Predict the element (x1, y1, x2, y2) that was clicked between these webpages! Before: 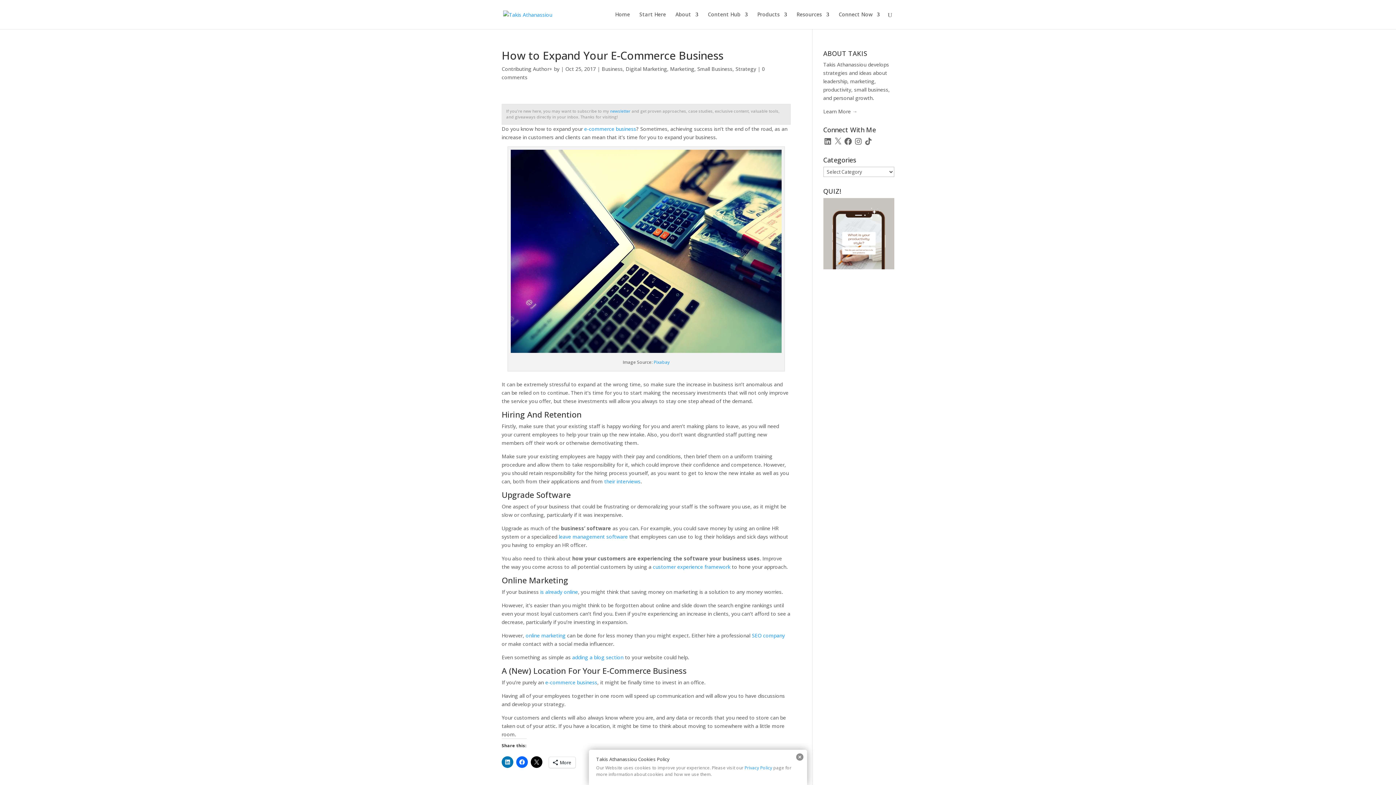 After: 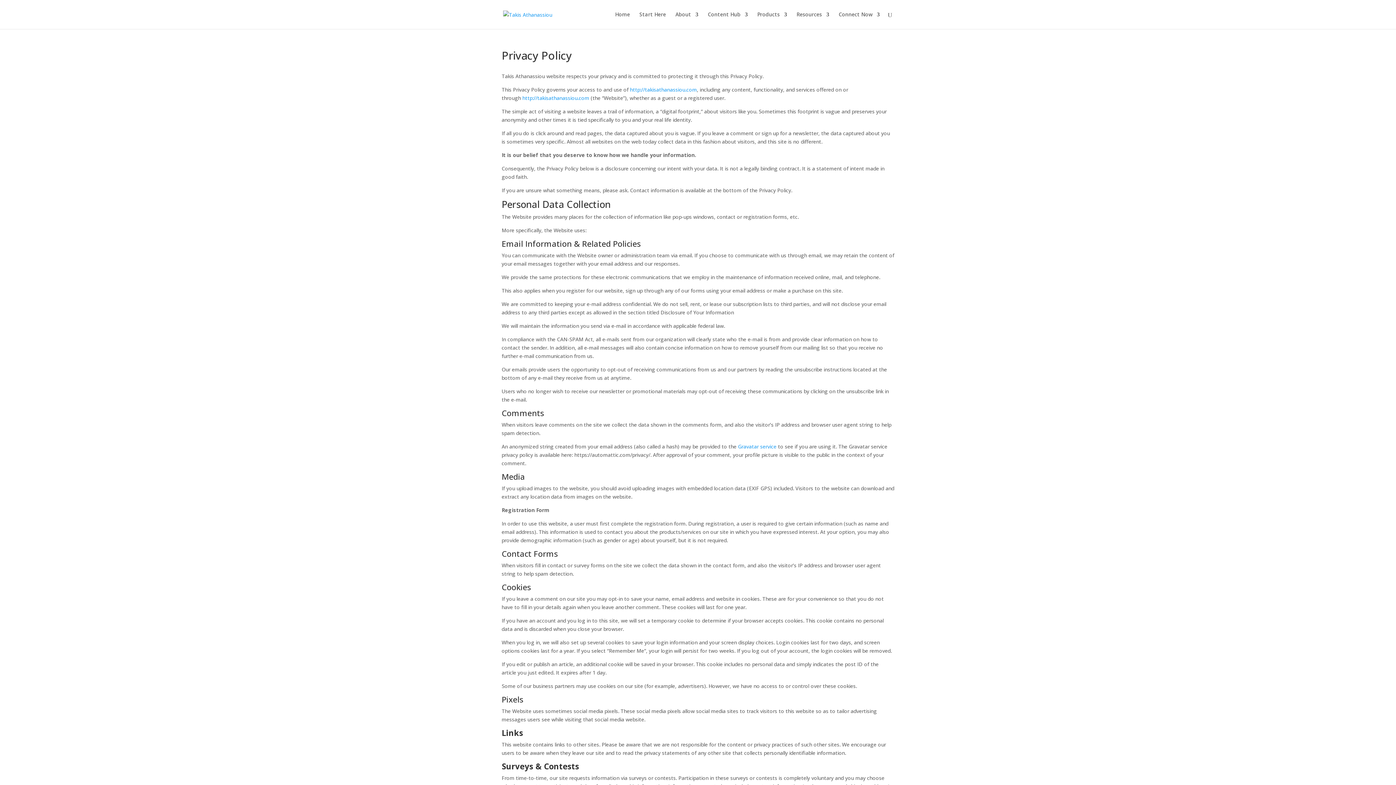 Action: label: Privacy Policy bbox: (744, 765, 772, 771)